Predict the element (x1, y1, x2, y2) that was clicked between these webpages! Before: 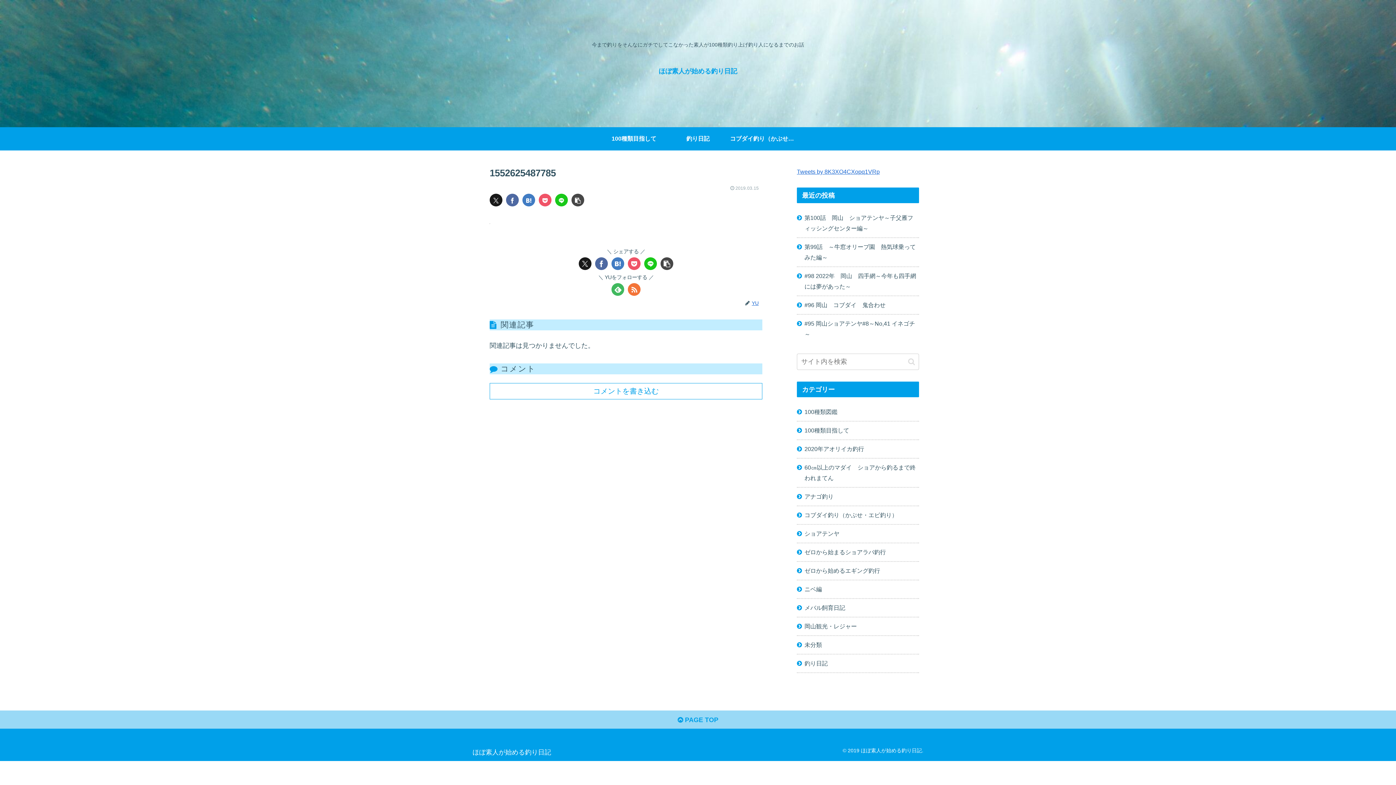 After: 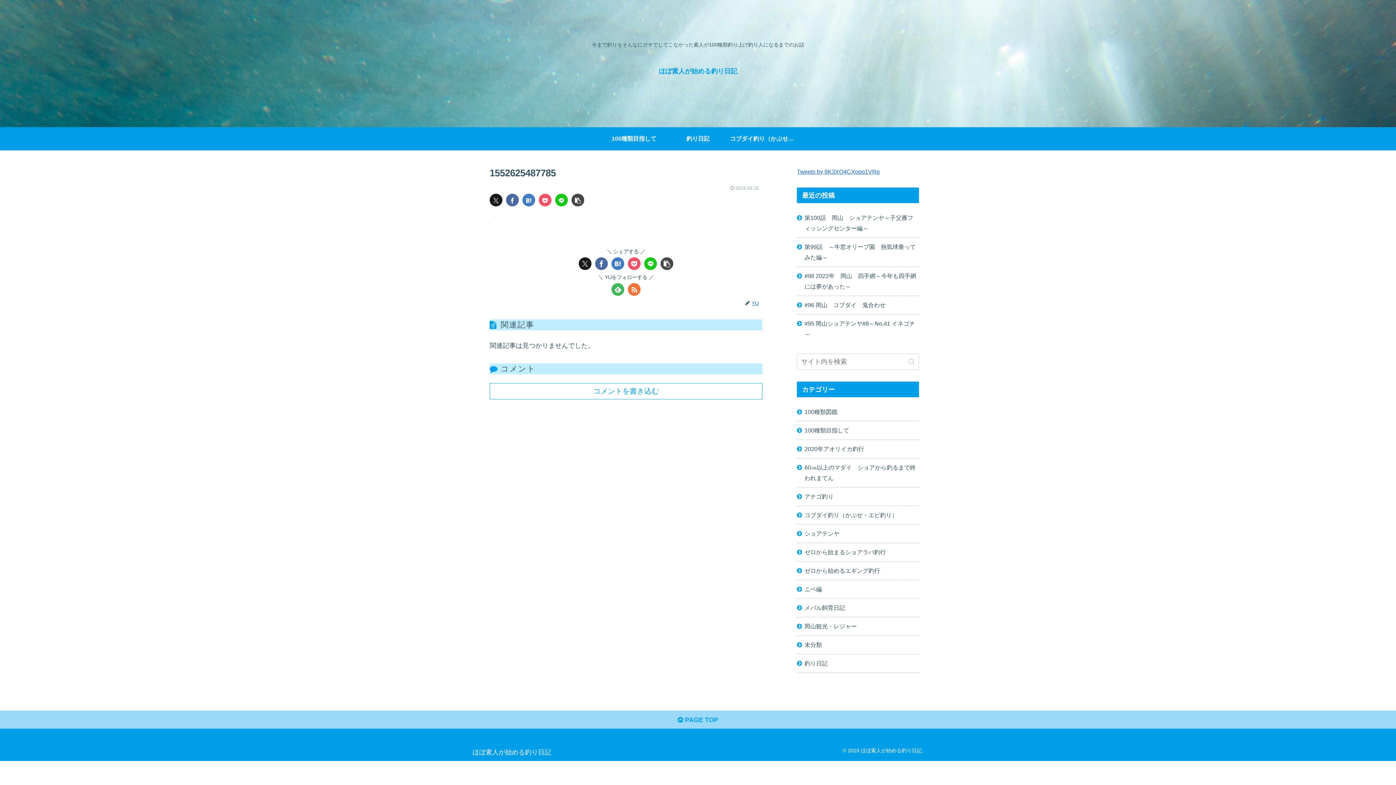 Action: label: はてブでブックマーク bbox: (611, 257, 624, 270)